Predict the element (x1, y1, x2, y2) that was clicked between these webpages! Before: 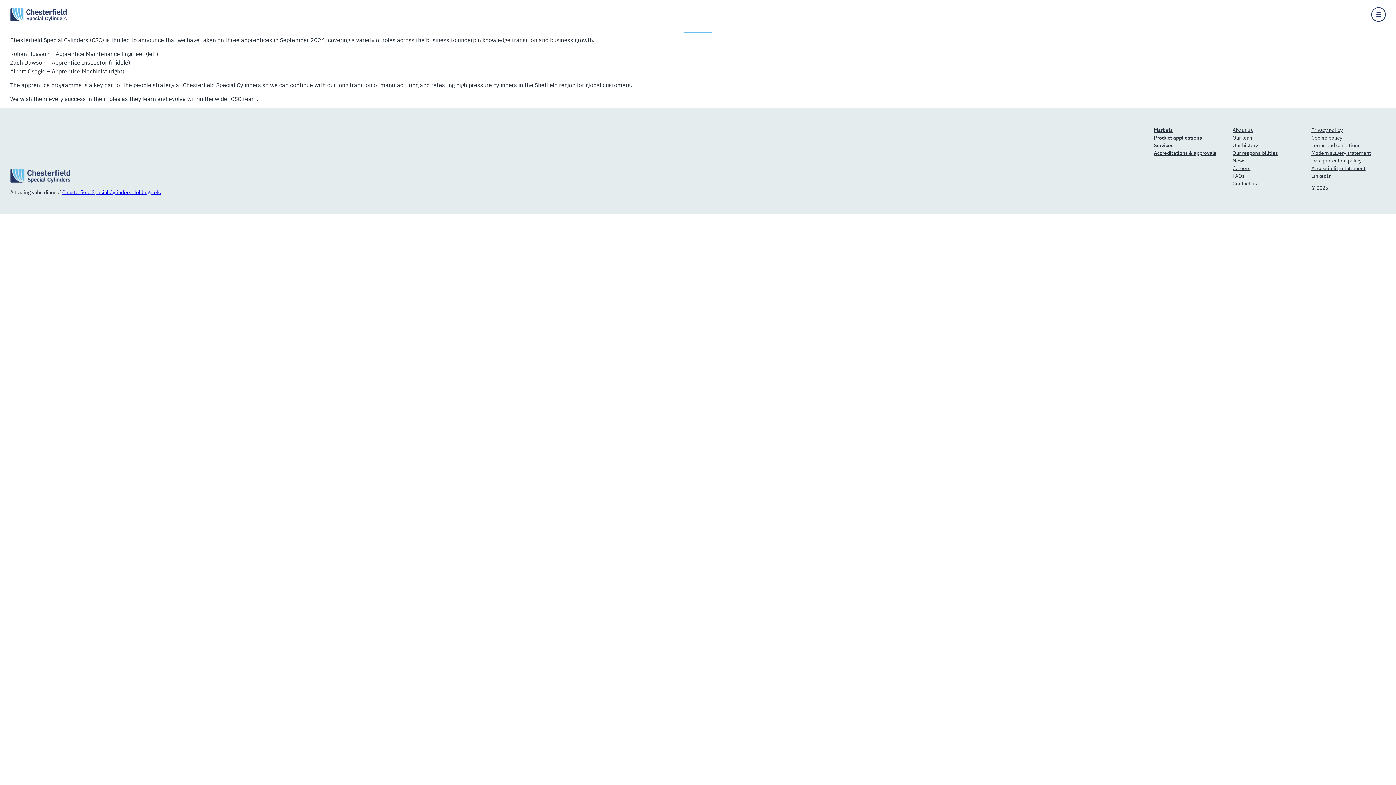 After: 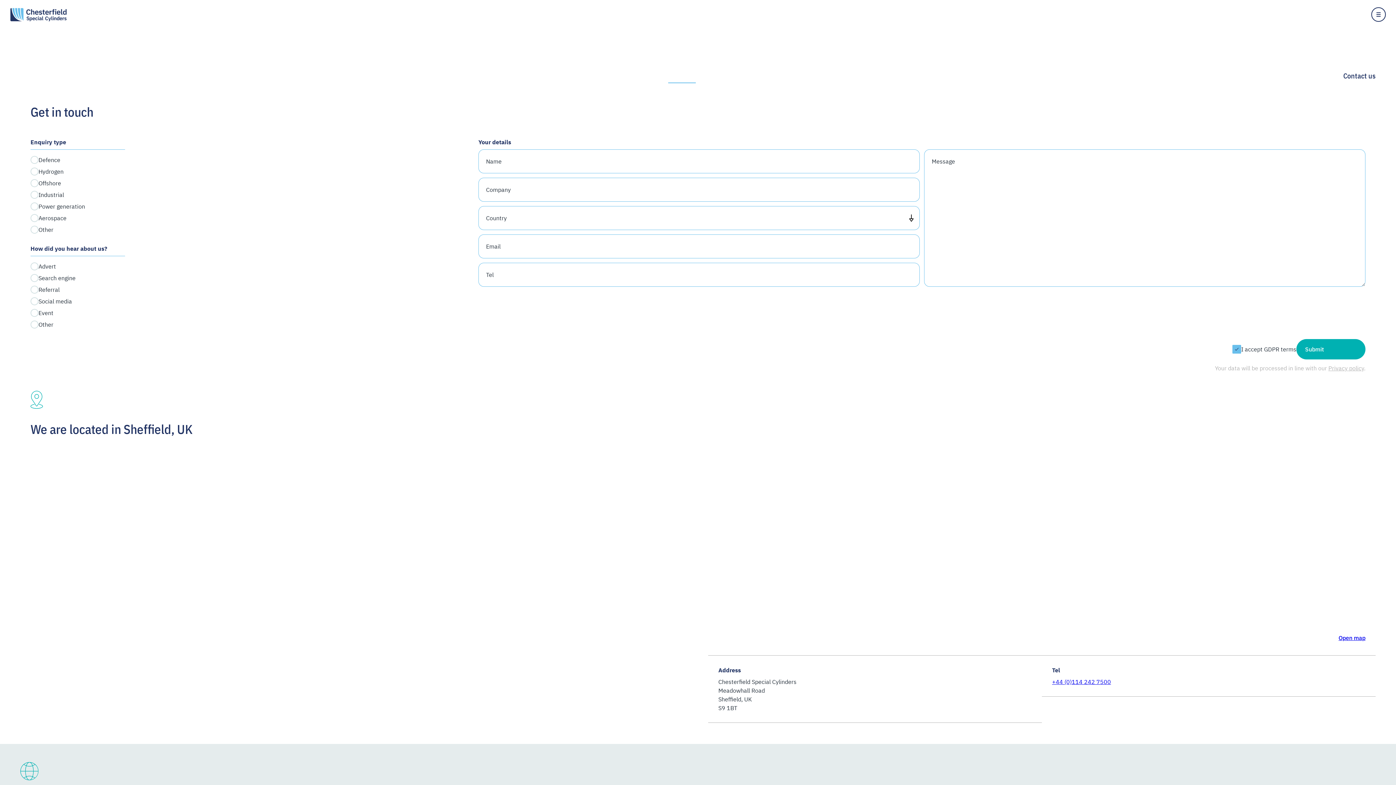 Action: bbox: (1232, 180, 1257, 187) label: Contact us